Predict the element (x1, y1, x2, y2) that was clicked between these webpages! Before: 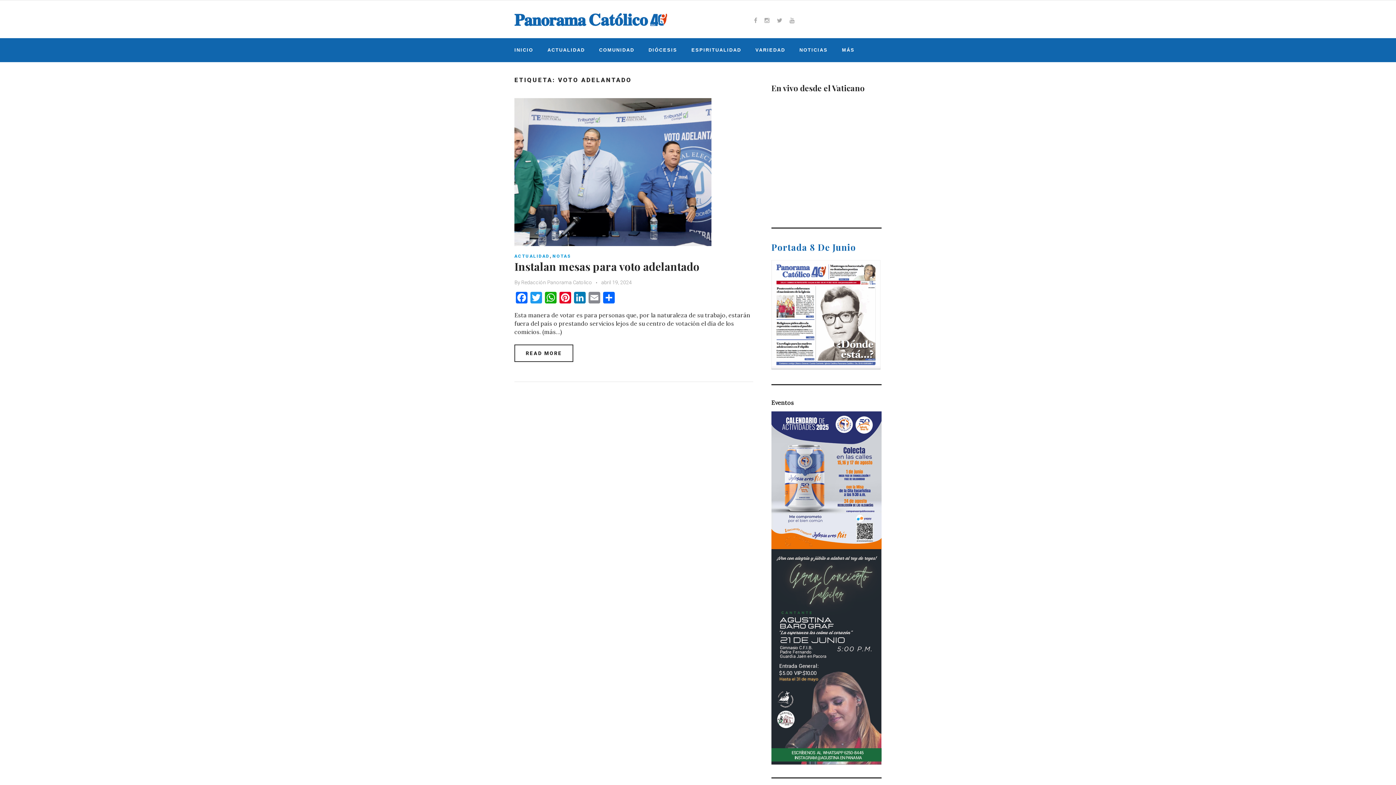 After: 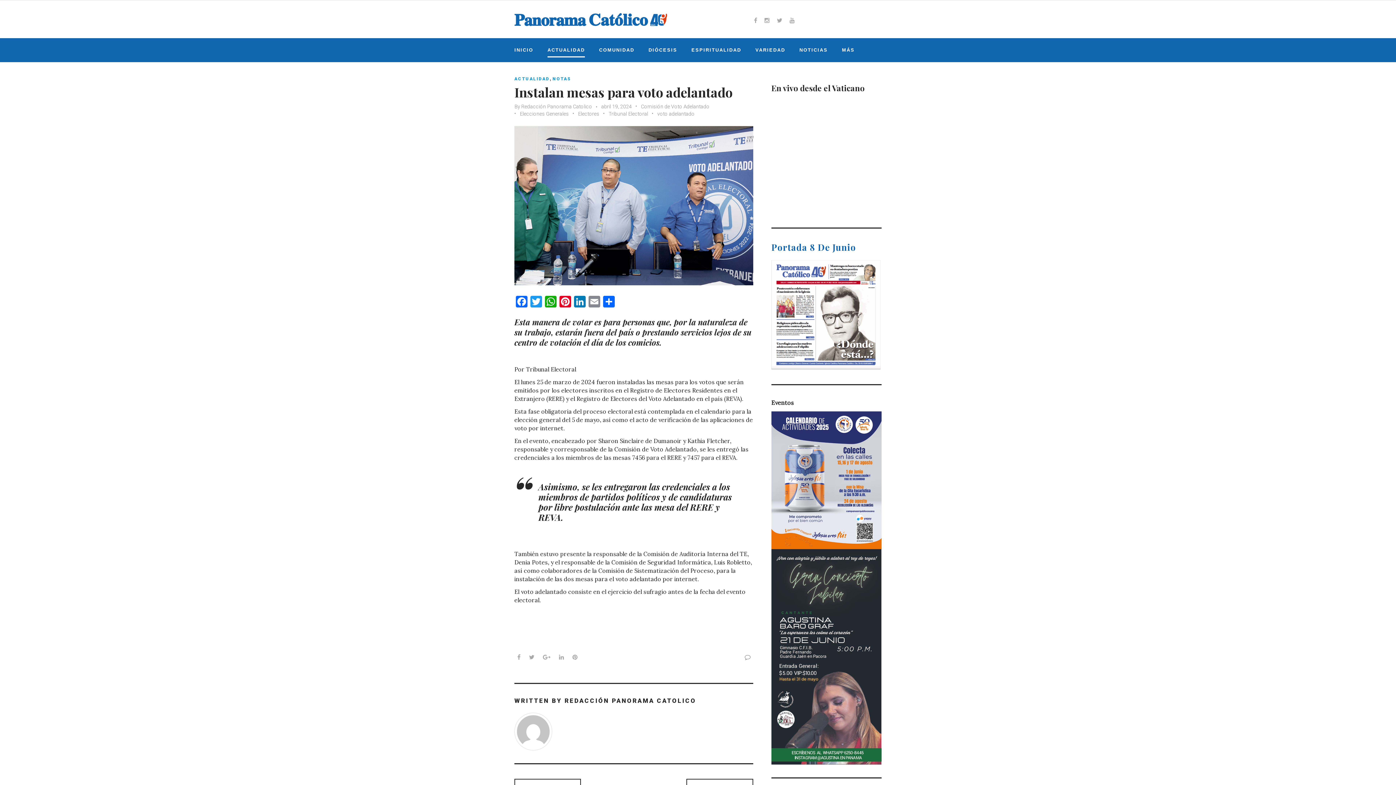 Action: bbox: (514, 98, 711, 246)